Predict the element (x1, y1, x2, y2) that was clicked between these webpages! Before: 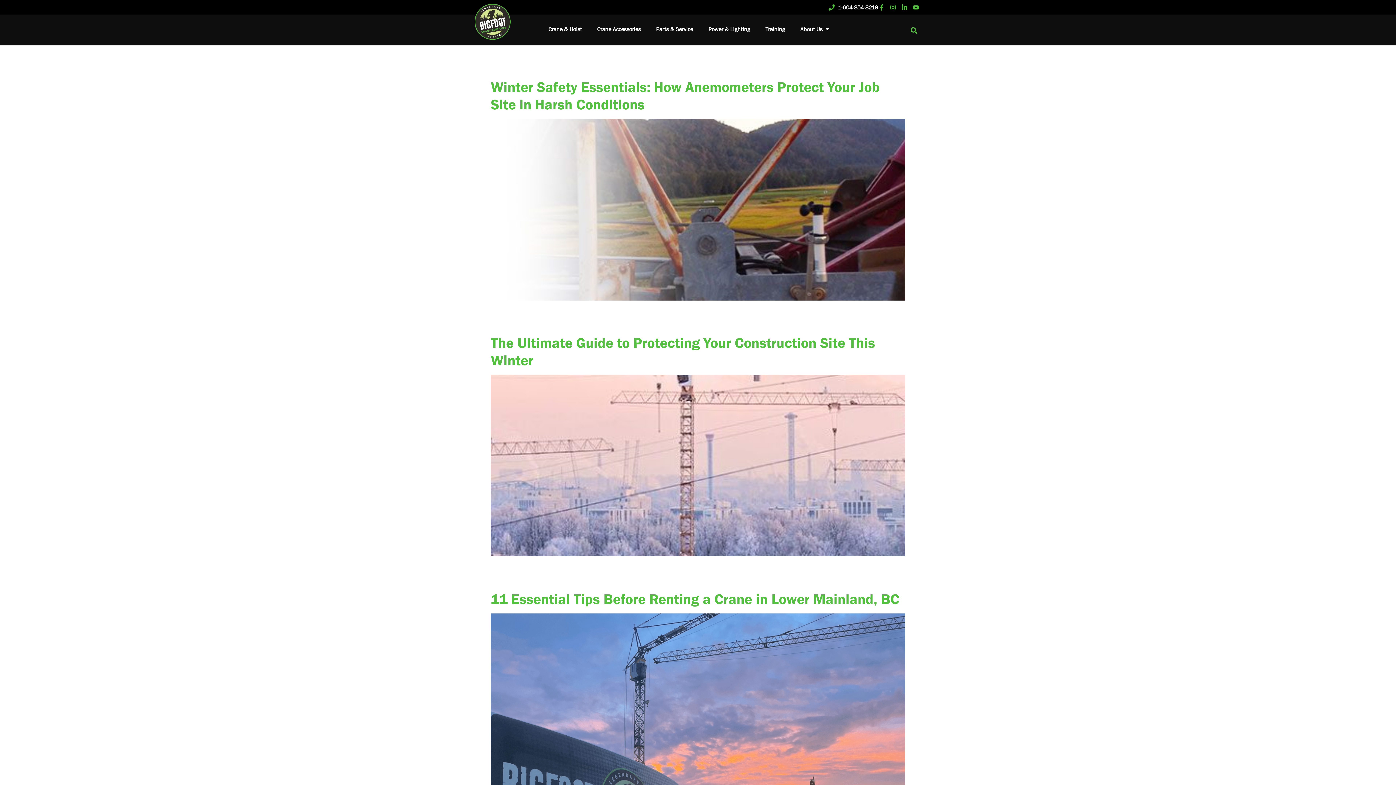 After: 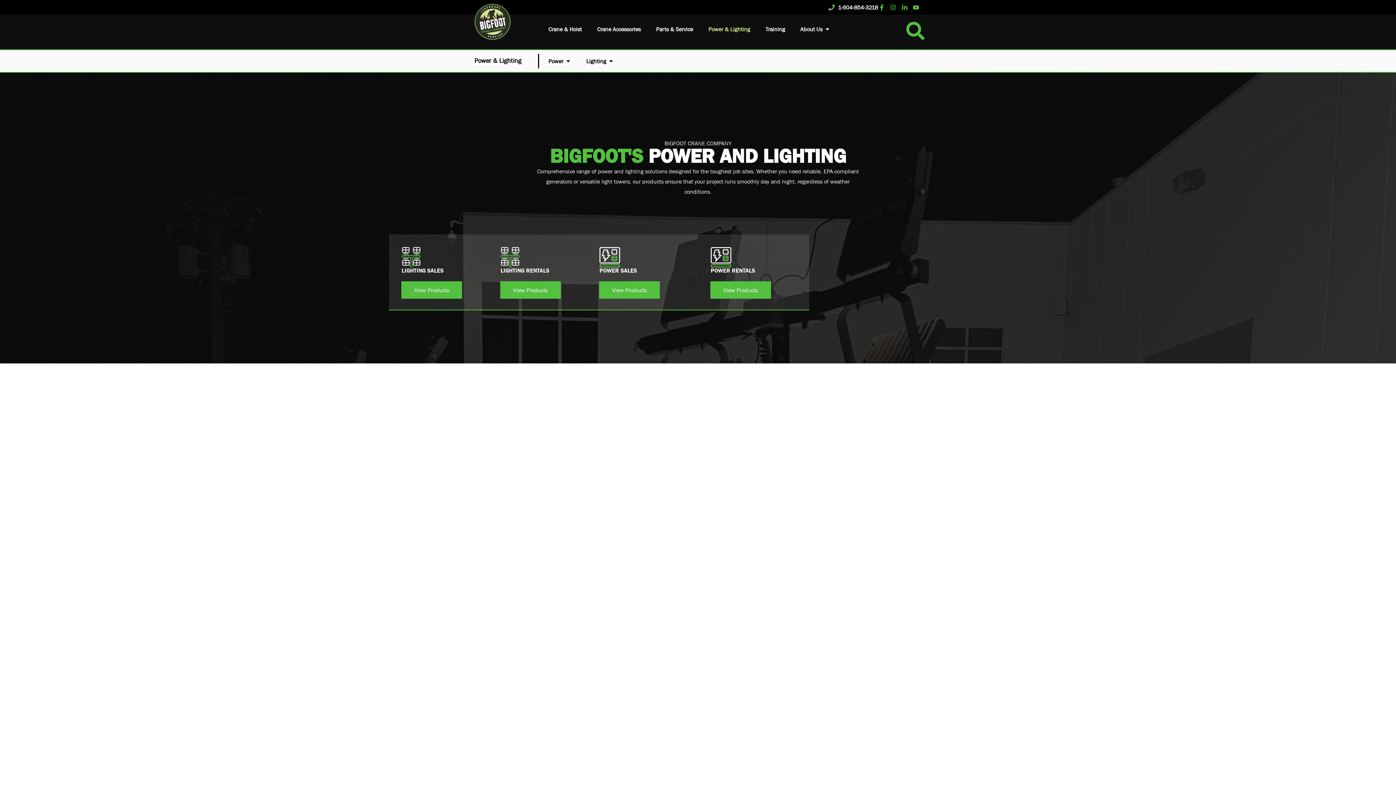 Action: bbox: (708, 24, 750, 33) label: Power & Lighting